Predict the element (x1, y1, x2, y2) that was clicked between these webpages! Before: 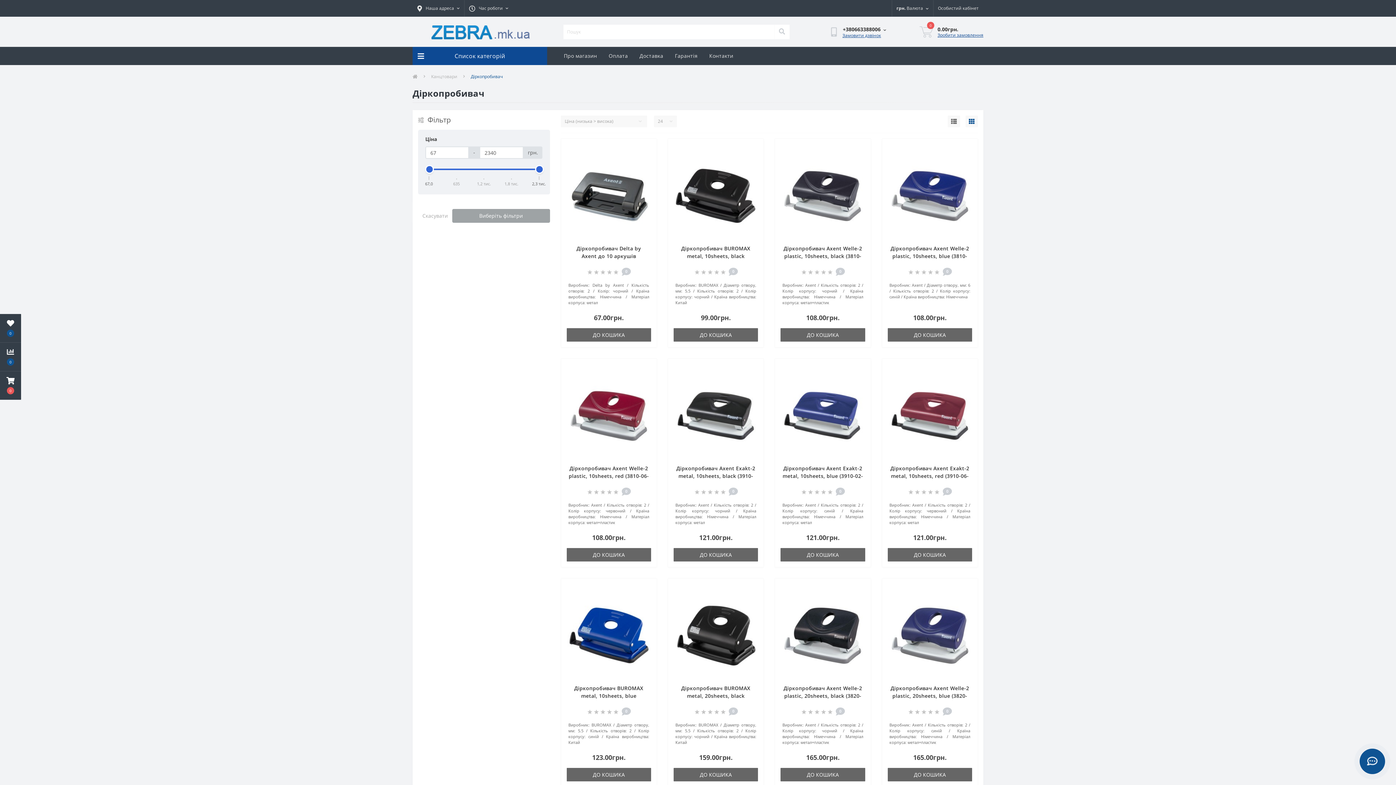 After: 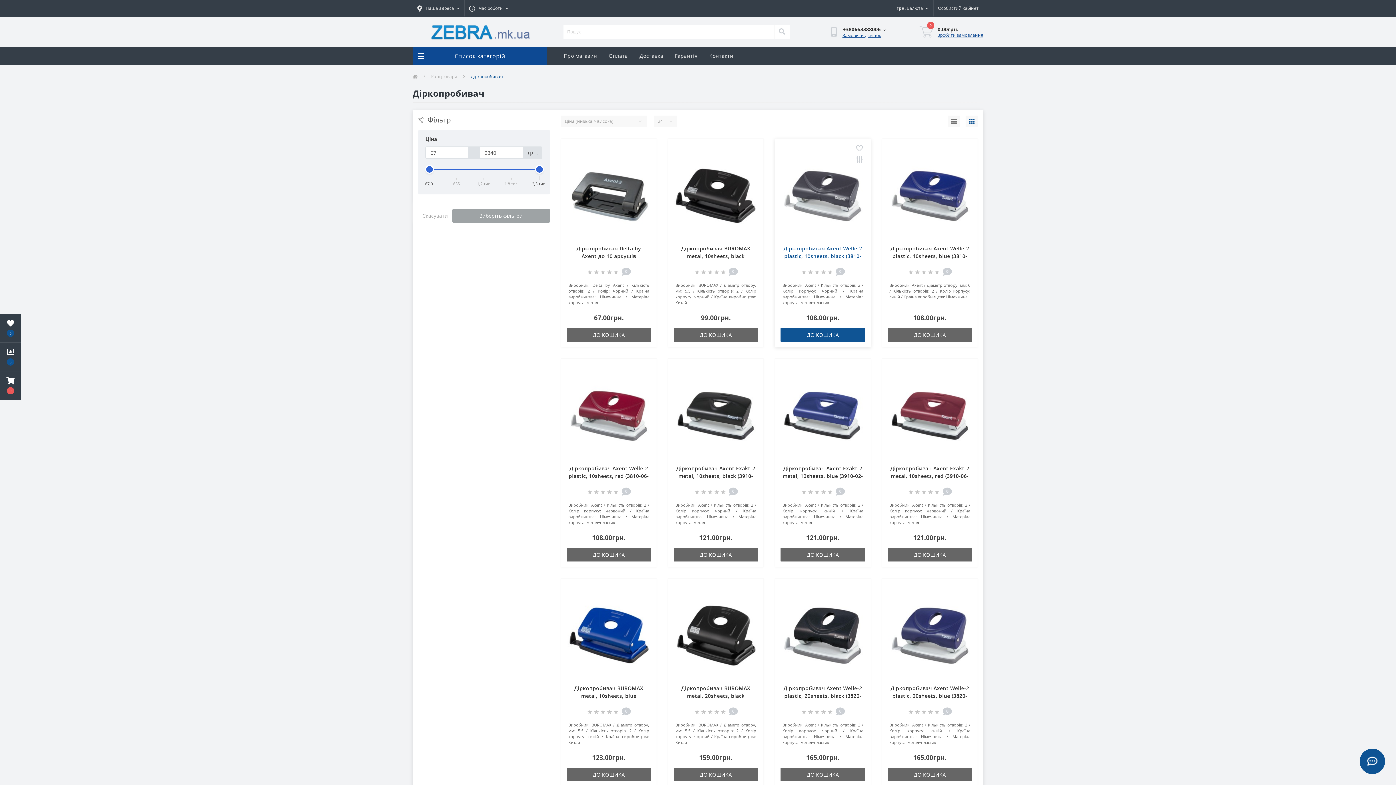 Action: label: ДО КОШИКА bbox: (780, 328, 865, 341)